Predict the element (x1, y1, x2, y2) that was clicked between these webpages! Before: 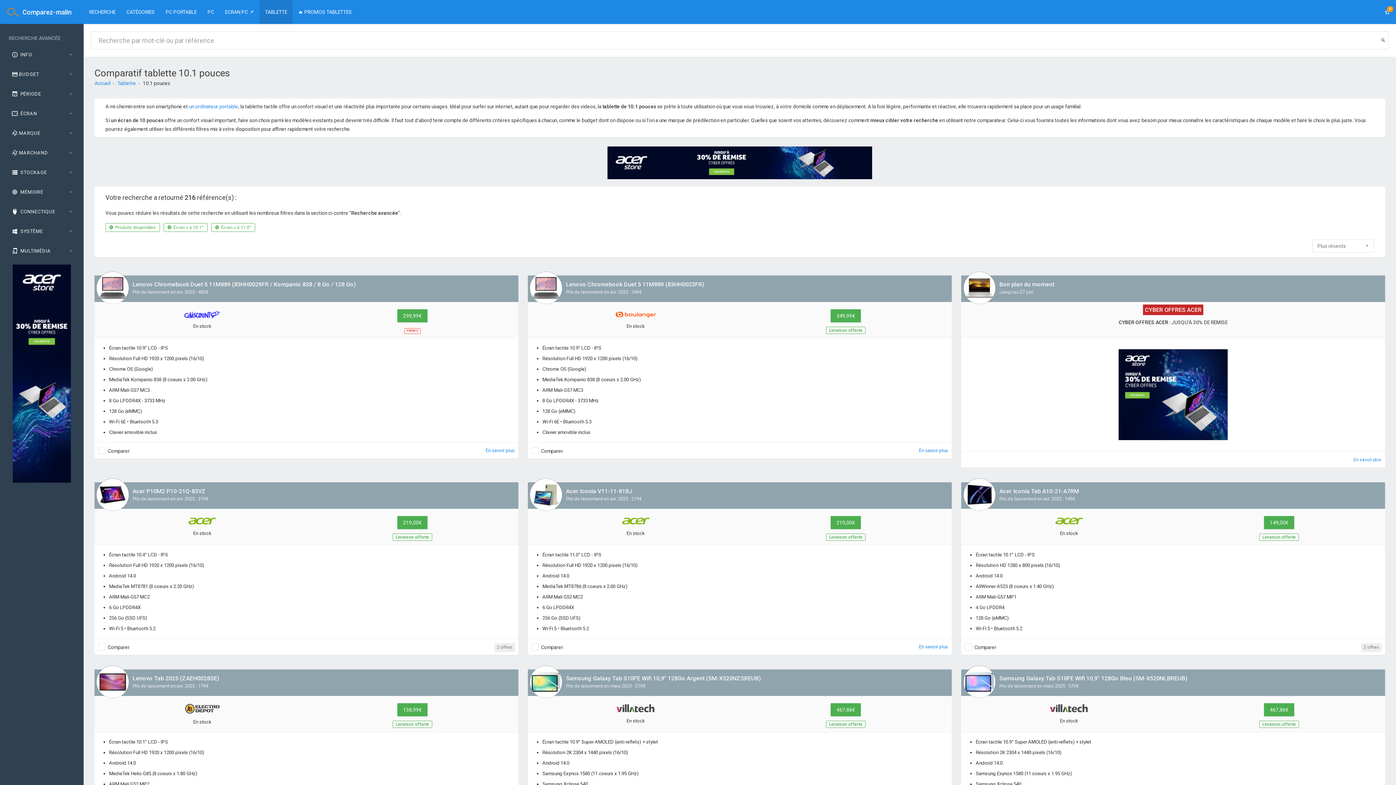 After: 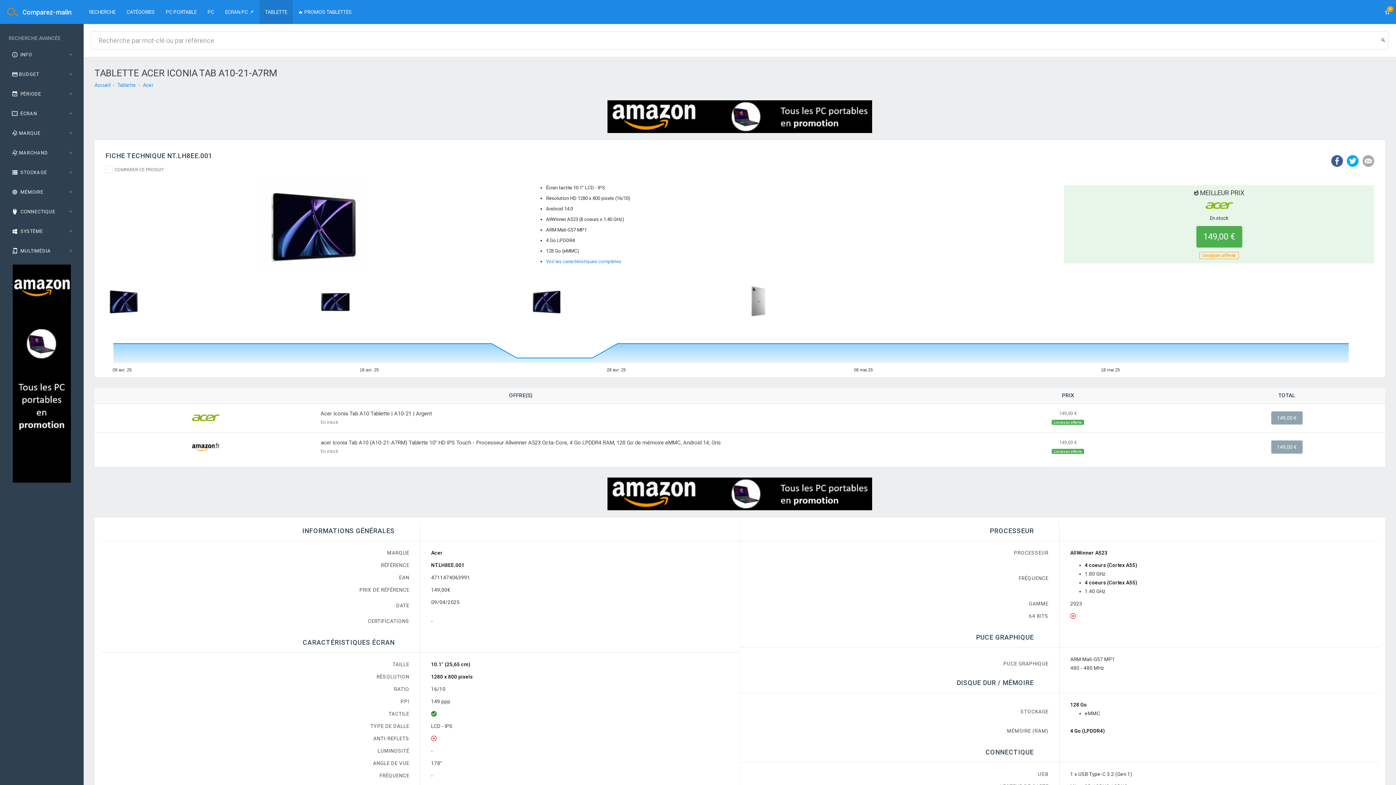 Action: bbox: (1361, 643, 1381, 651) label: 2 offres